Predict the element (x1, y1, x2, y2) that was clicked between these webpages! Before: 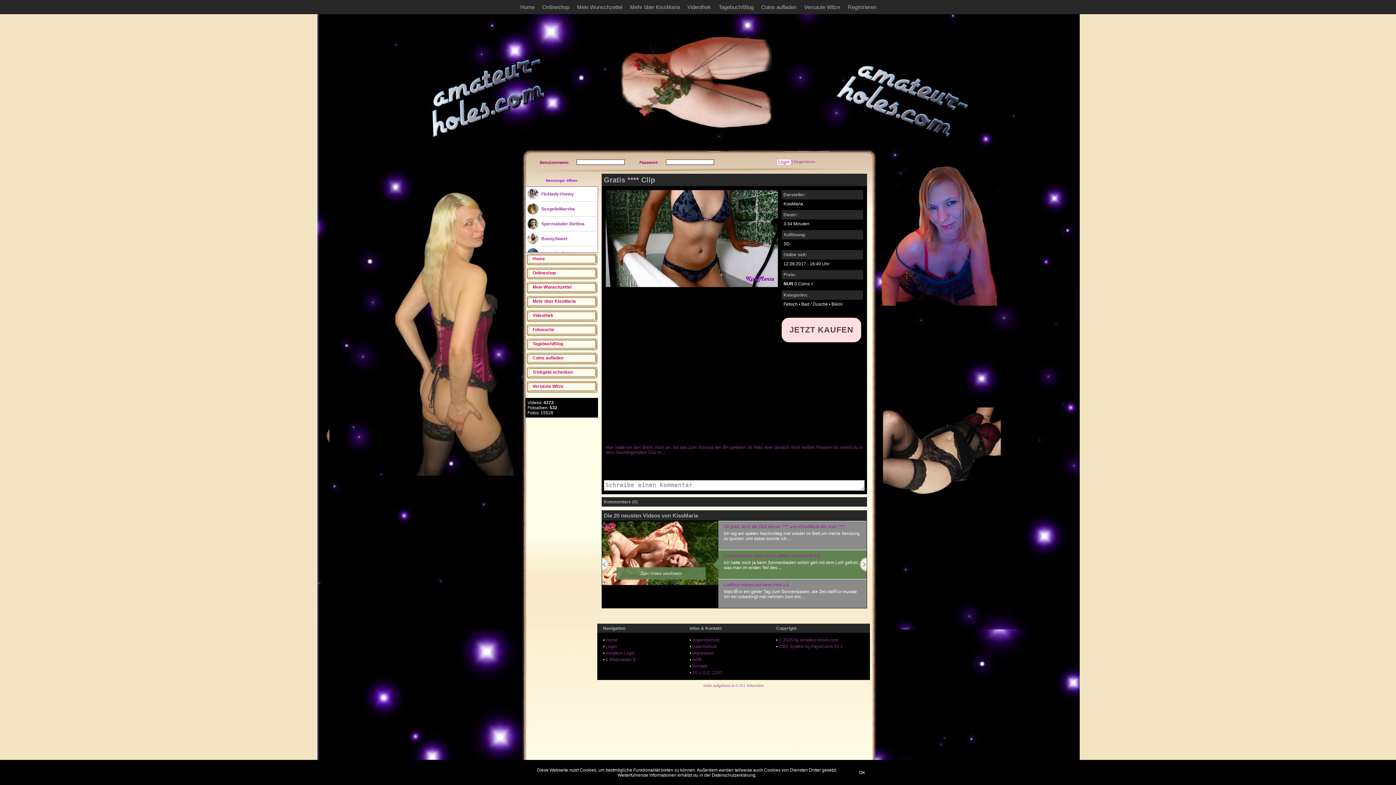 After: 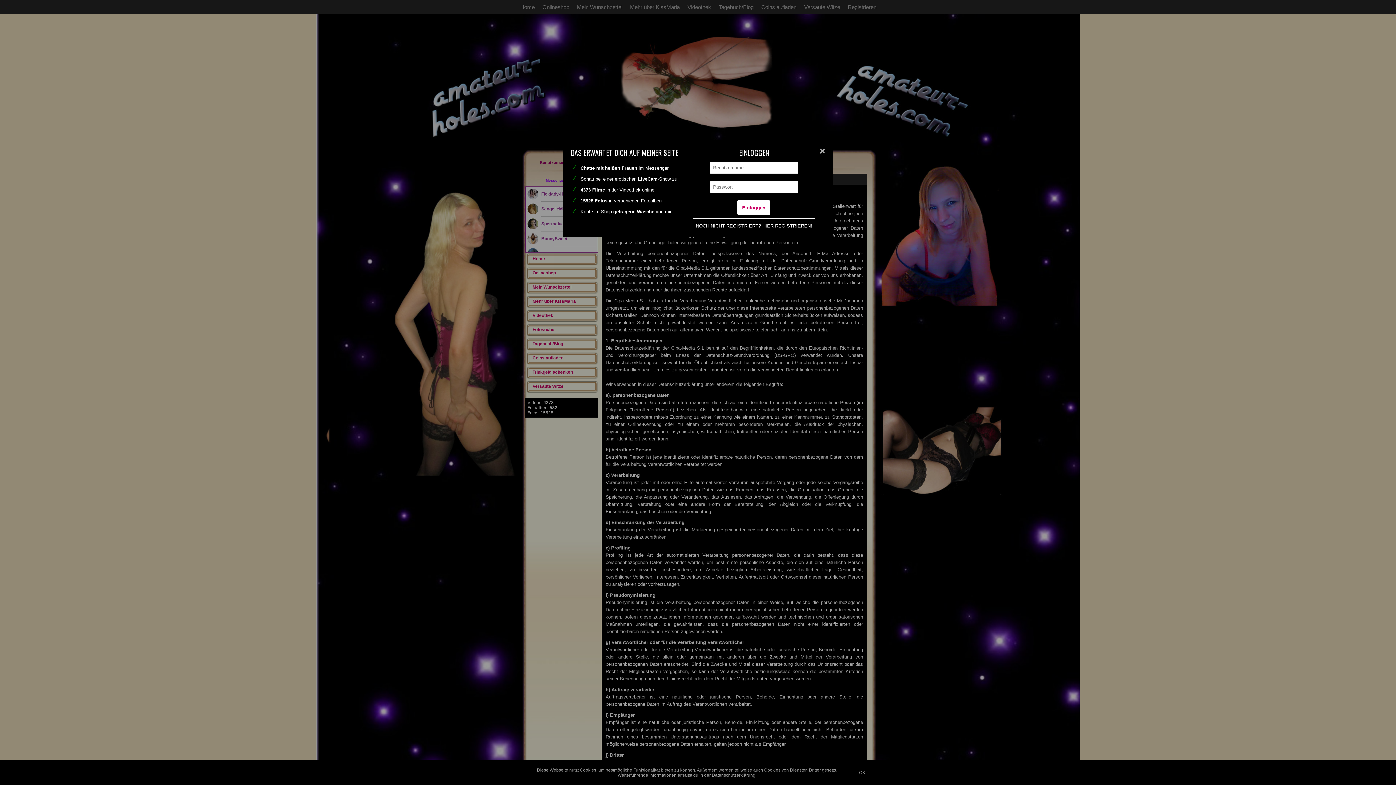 Action: bbox: (712, 773, 755, 778) label: Datenschutzerklärung